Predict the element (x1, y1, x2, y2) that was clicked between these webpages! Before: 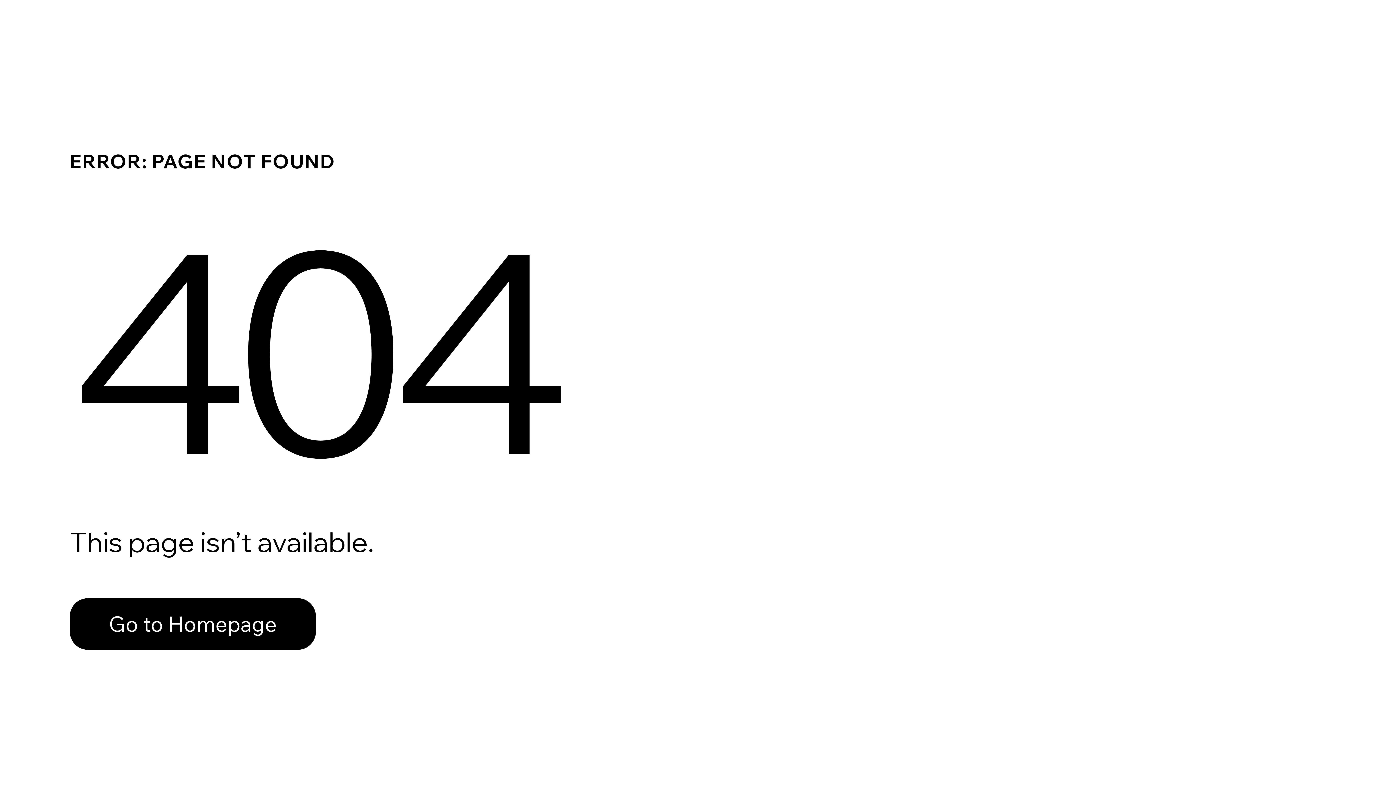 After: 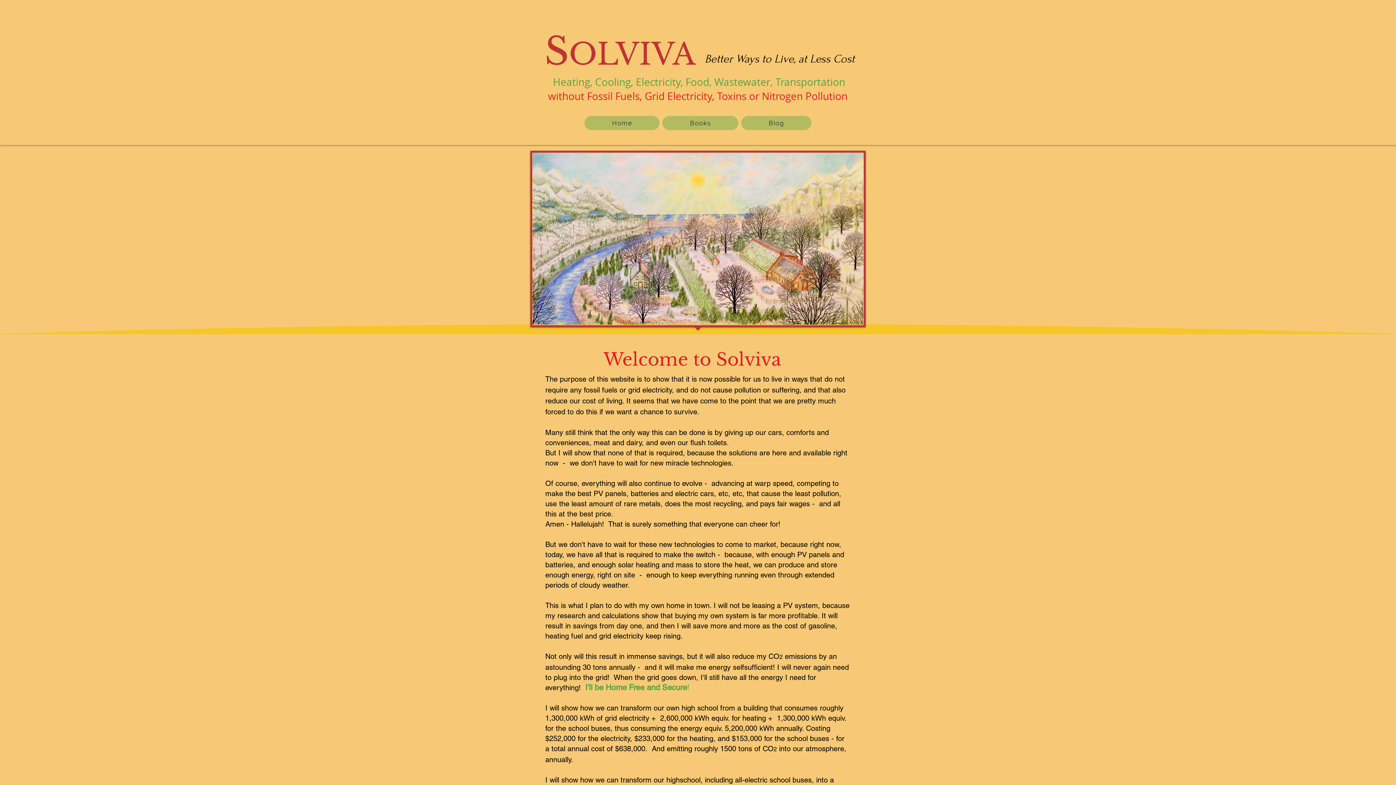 Action: bbox: (69, 598, 316, 650) label: Go to Homepage